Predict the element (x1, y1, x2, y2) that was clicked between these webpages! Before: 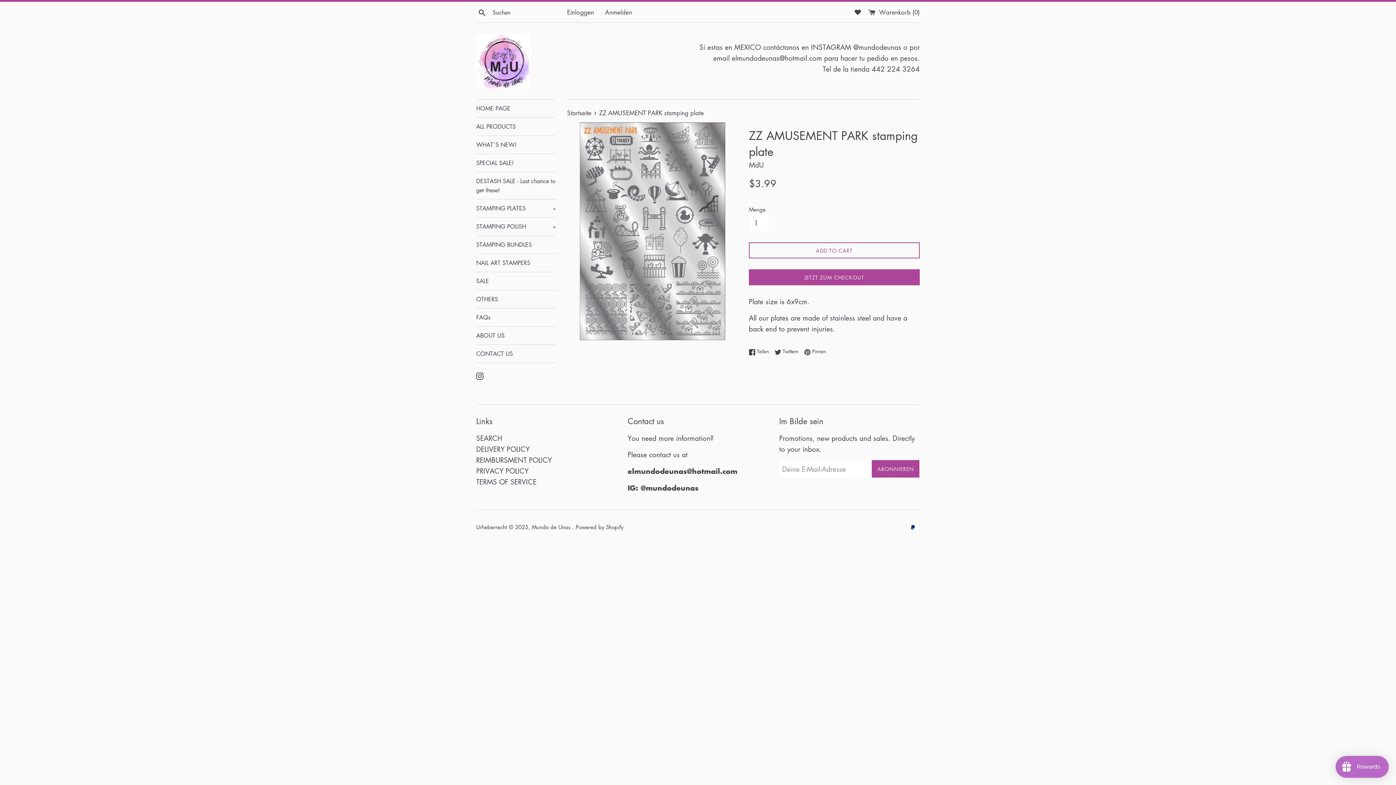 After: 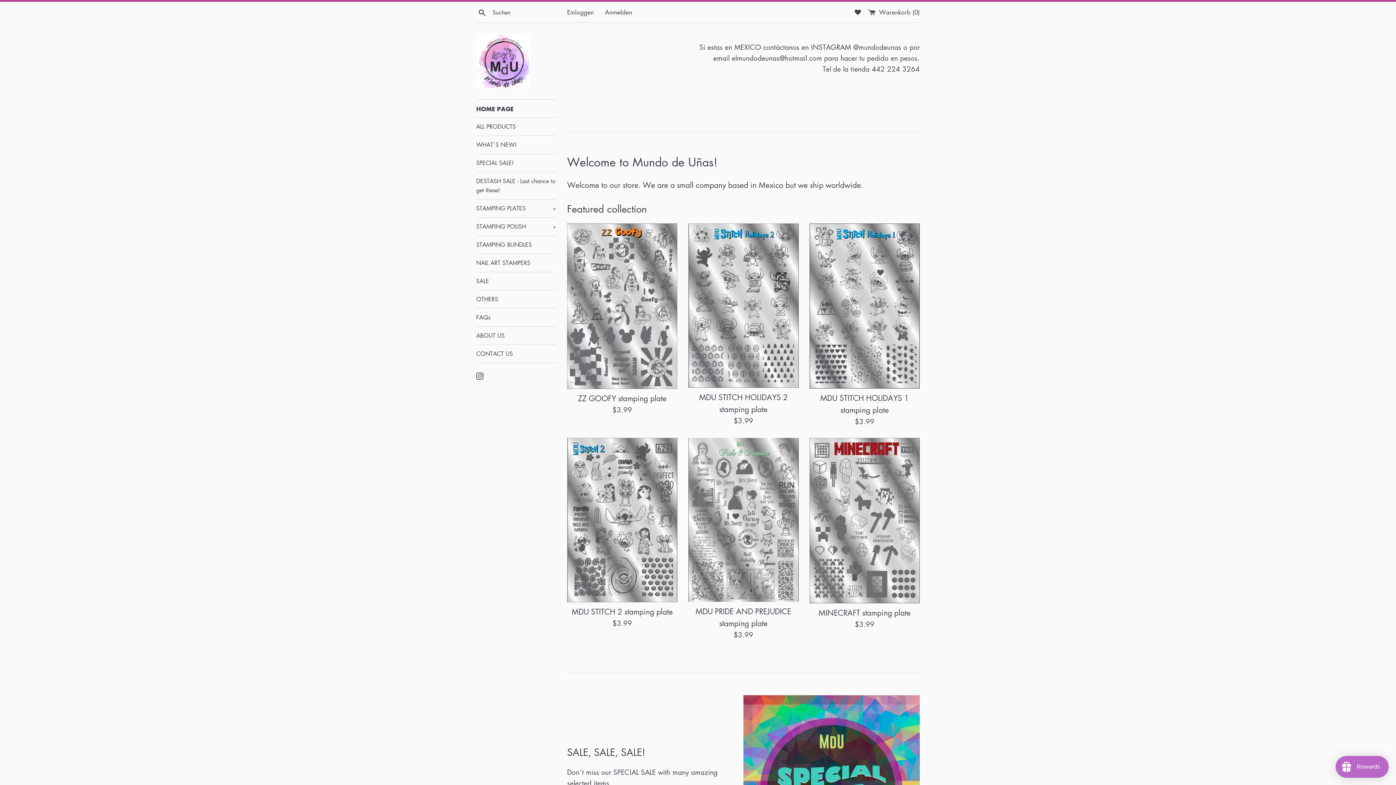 Action: label: Mundo de Unas  bbox: (532, 523, 572, 531)